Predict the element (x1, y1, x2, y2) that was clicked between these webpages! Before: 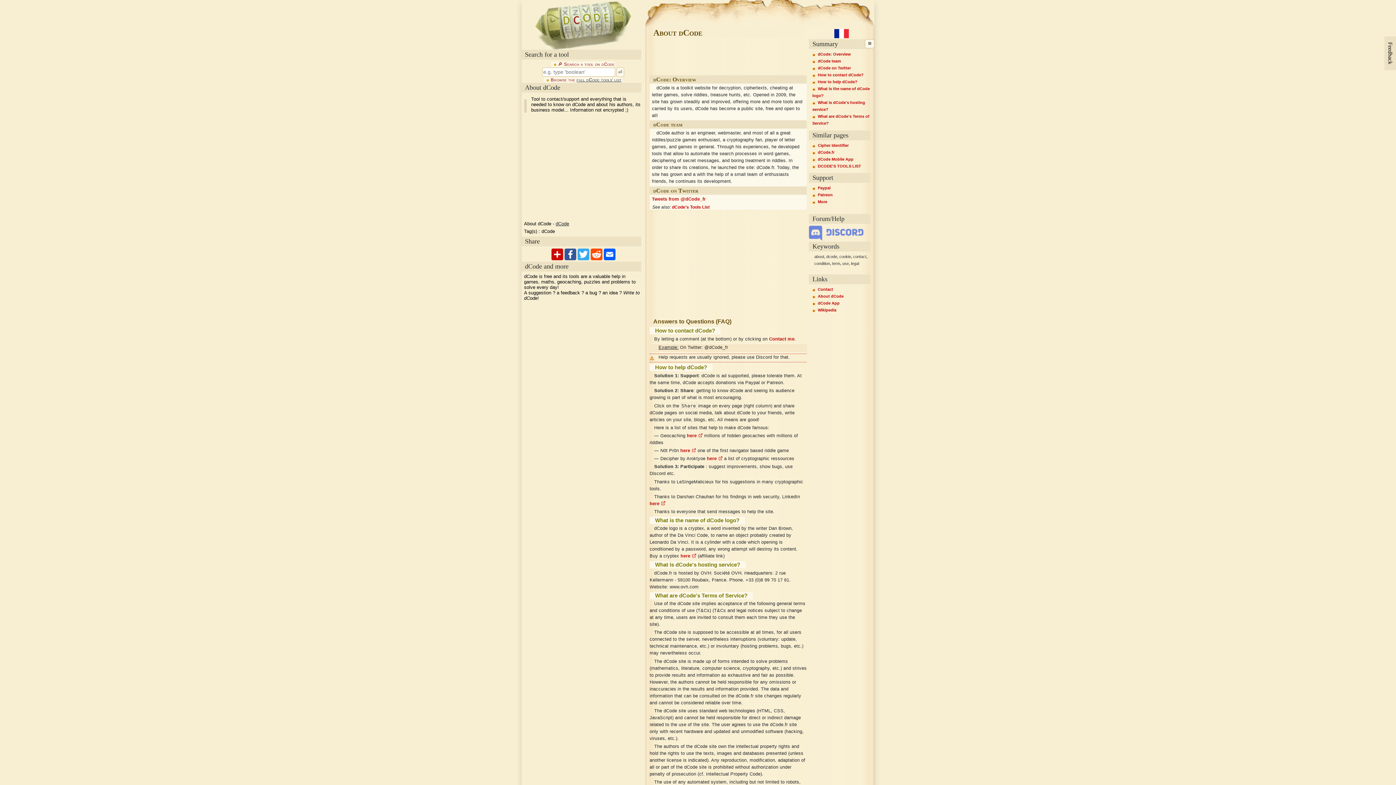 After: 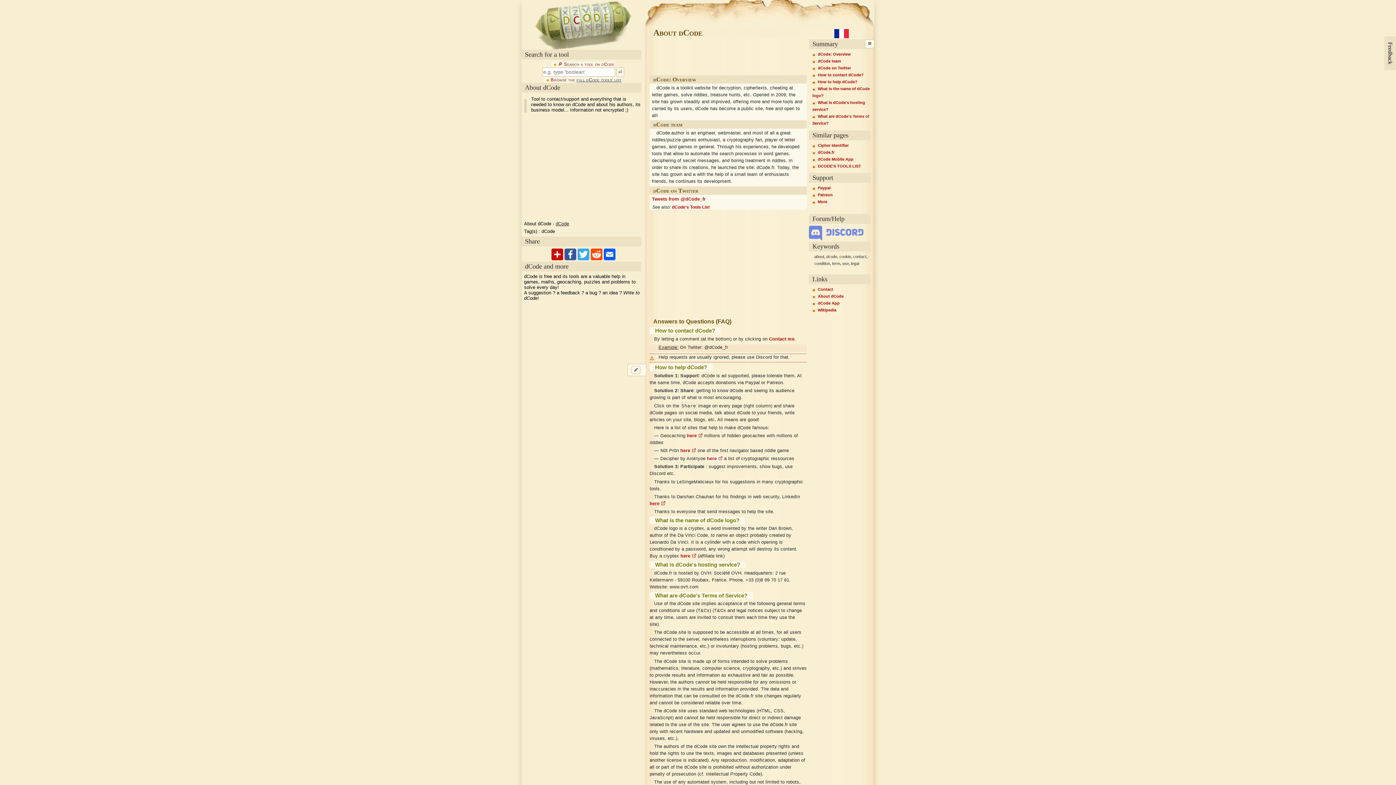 Action: label: here  bbox: (707, 456, 722, 461)